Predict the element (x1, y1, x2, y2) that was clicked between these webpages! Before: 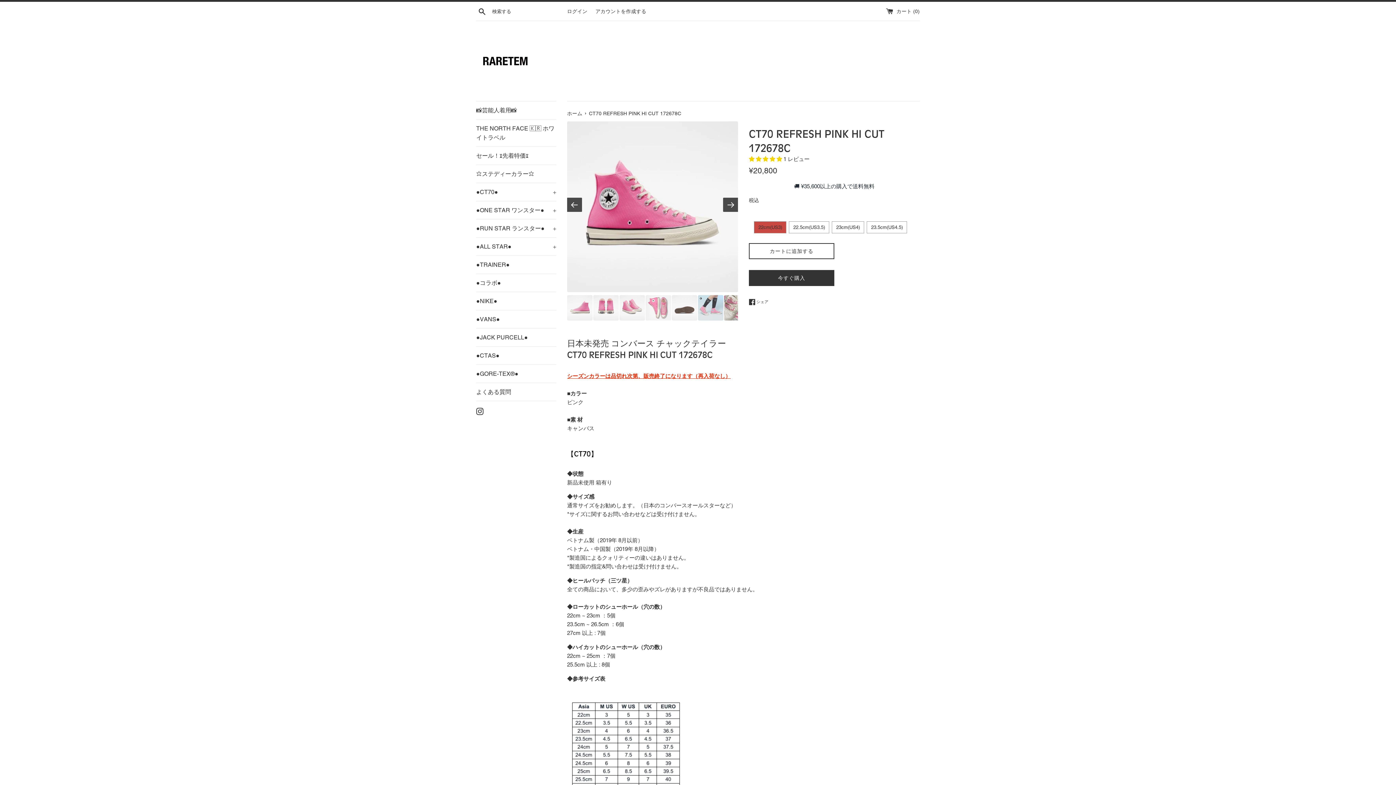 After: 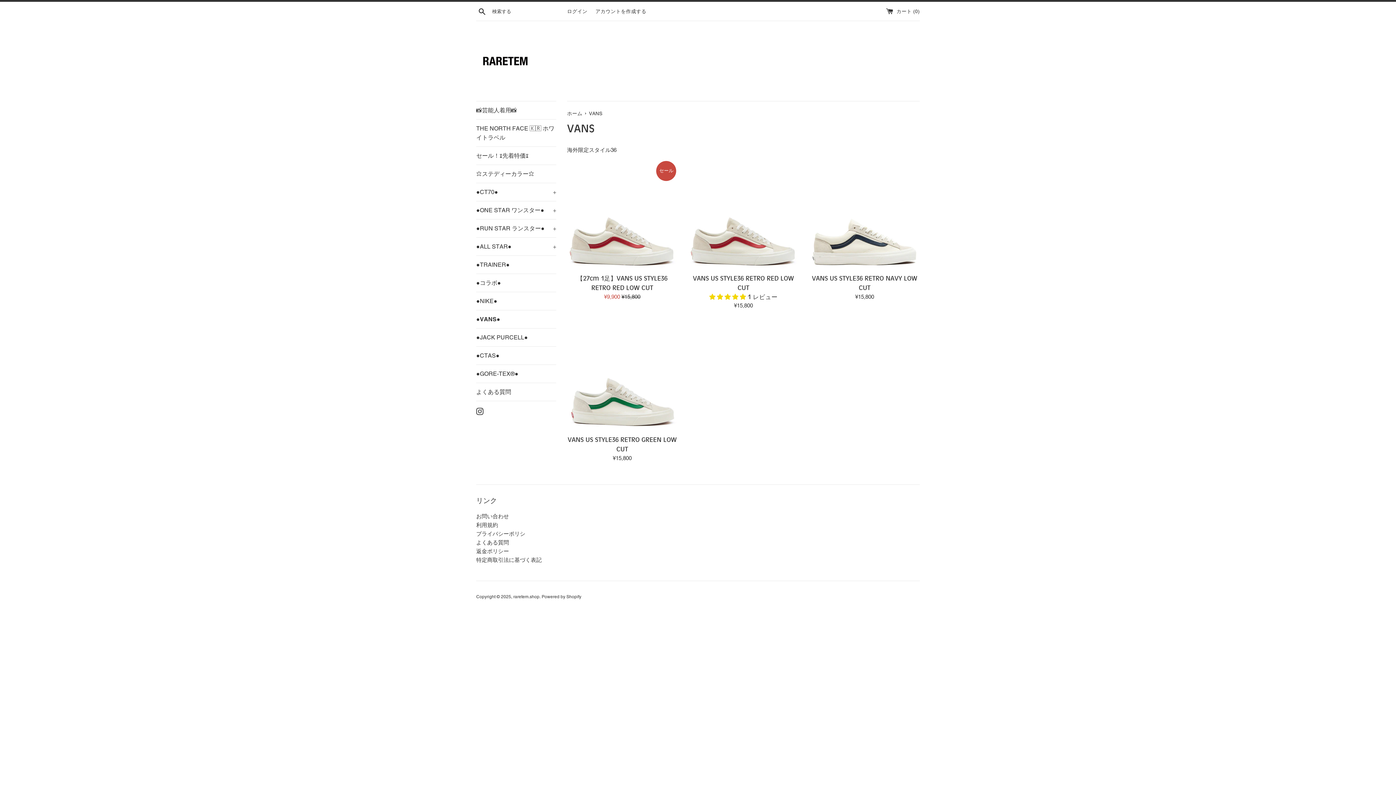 Action: label: ●VANS● bbox: (476, 310, 556, 328)